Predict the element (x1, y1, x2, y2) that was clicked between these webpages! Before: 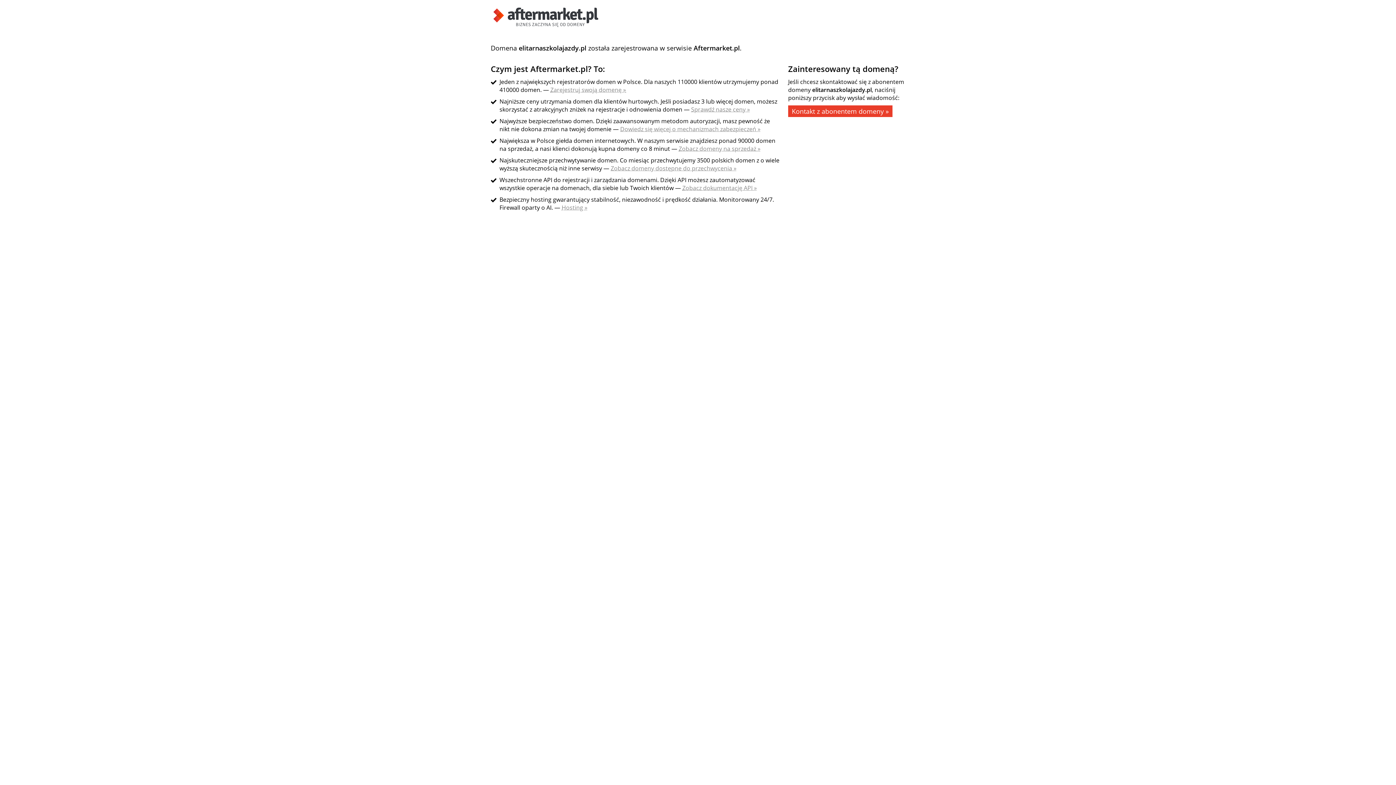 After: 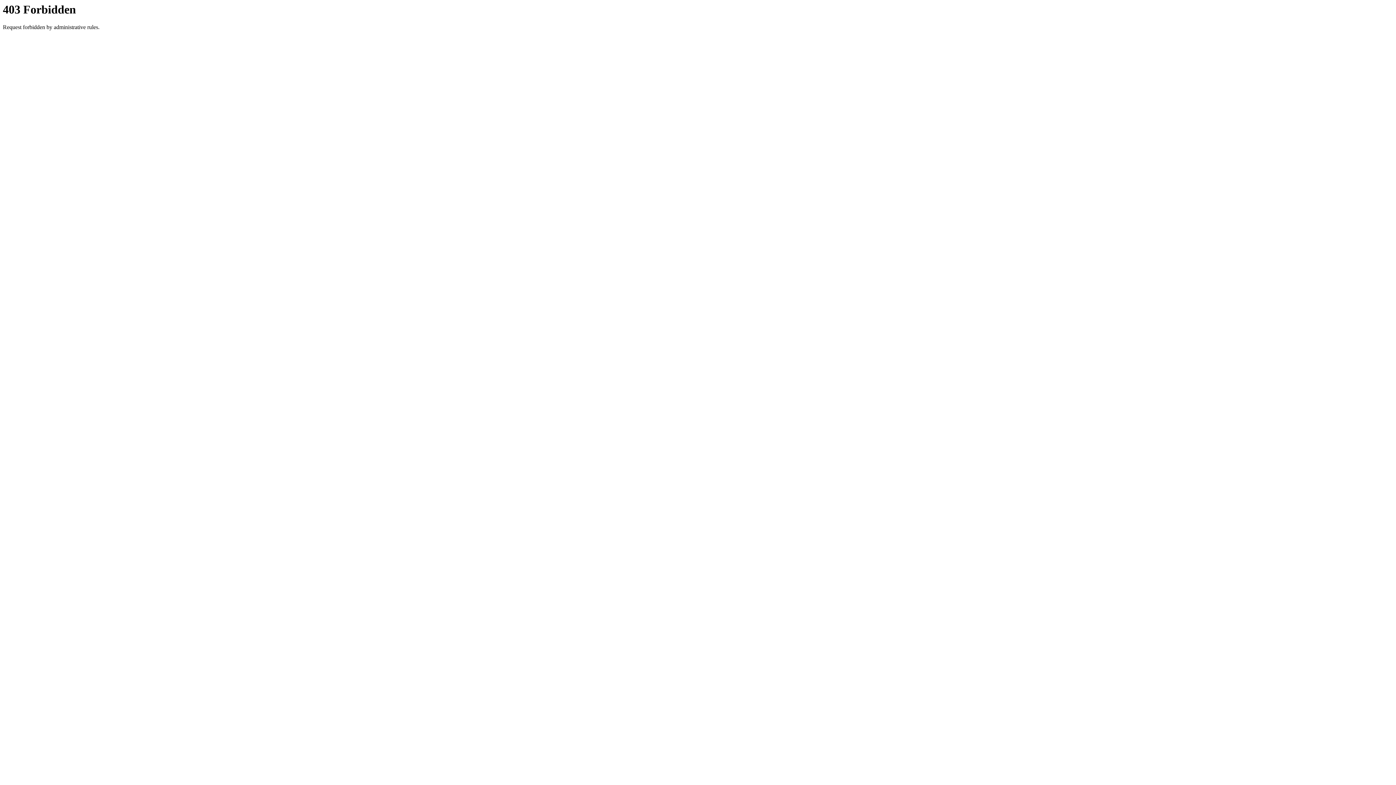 Action: label: Kontakt z abonentem domeny » bbox: (788, 105, 892, 117)